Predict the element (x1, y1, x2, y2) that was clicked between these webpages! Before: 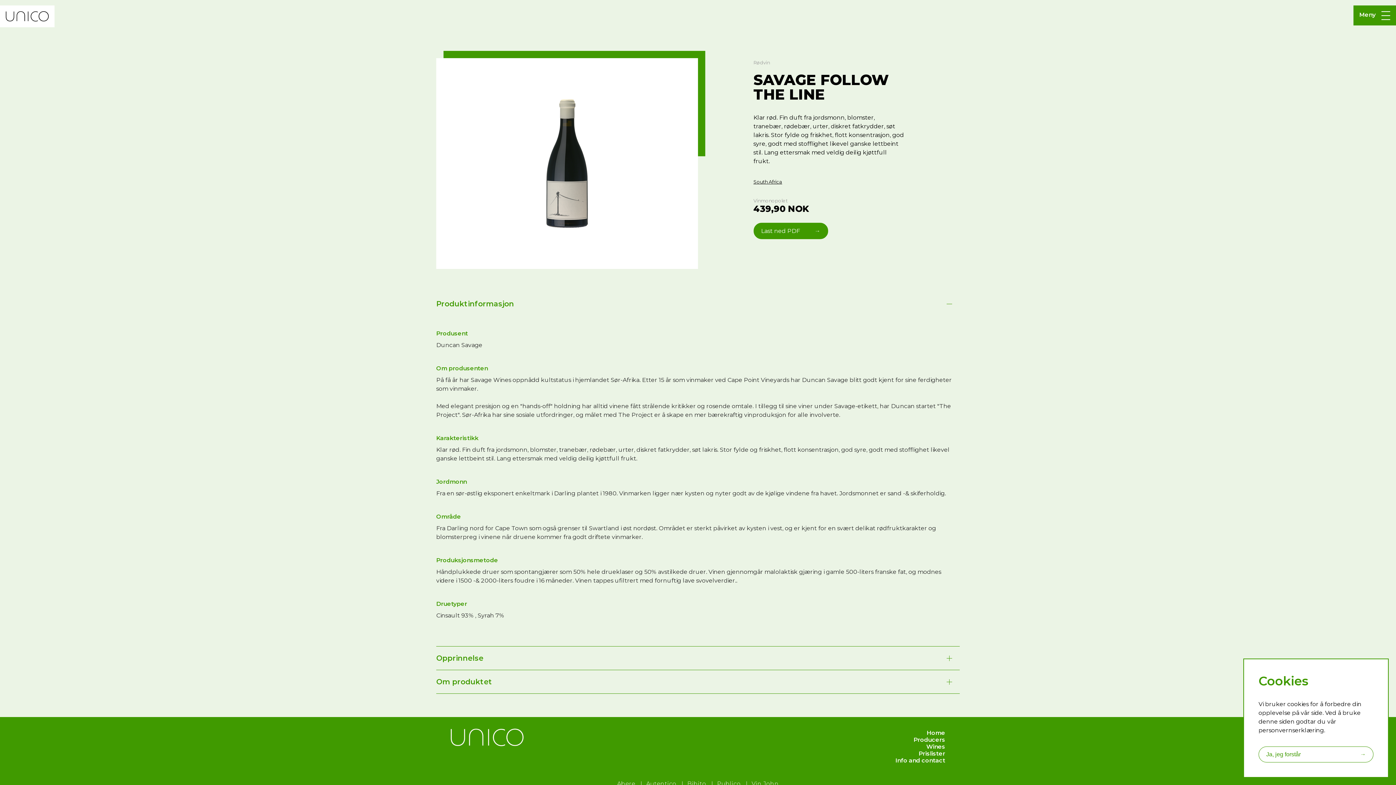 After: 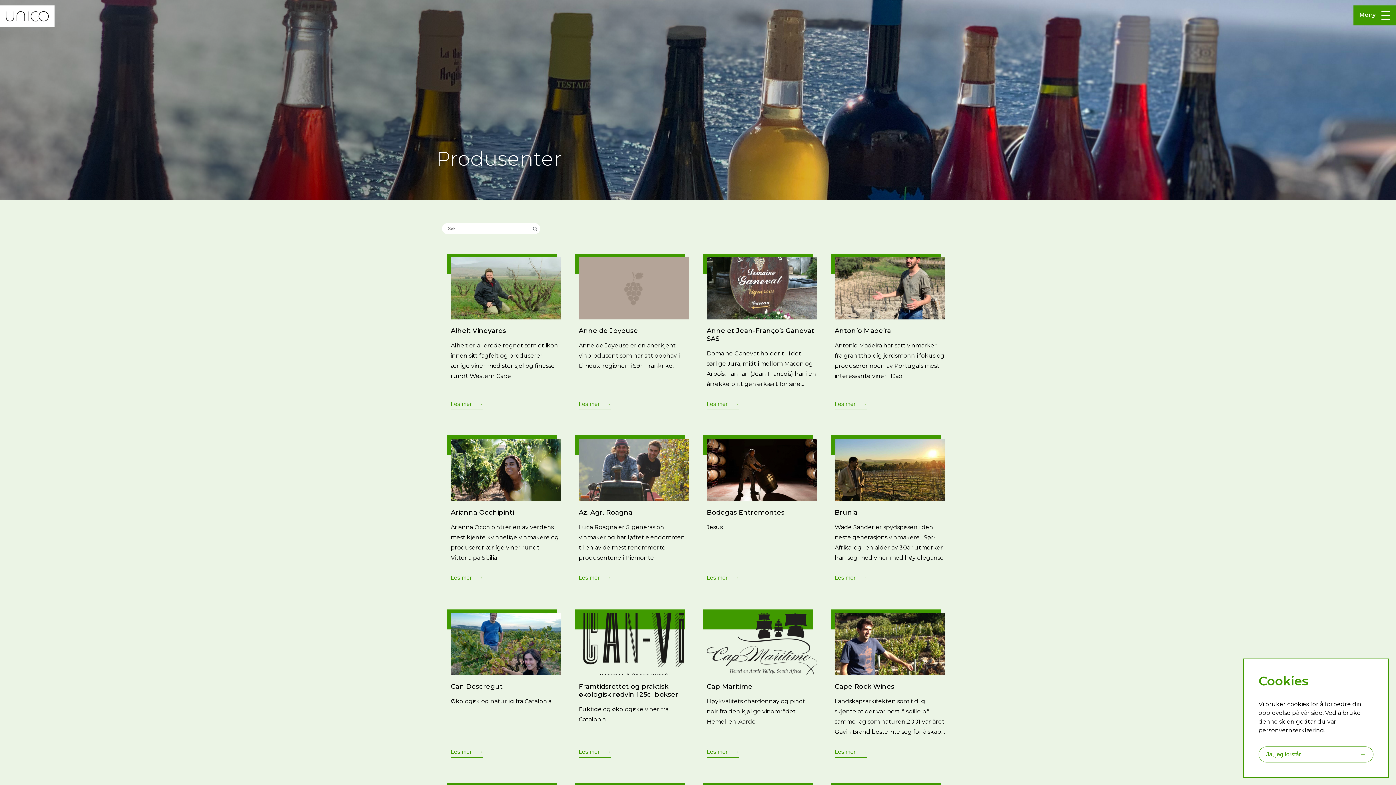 Action: label: Producers bbox: (913, 736, 945, 743)